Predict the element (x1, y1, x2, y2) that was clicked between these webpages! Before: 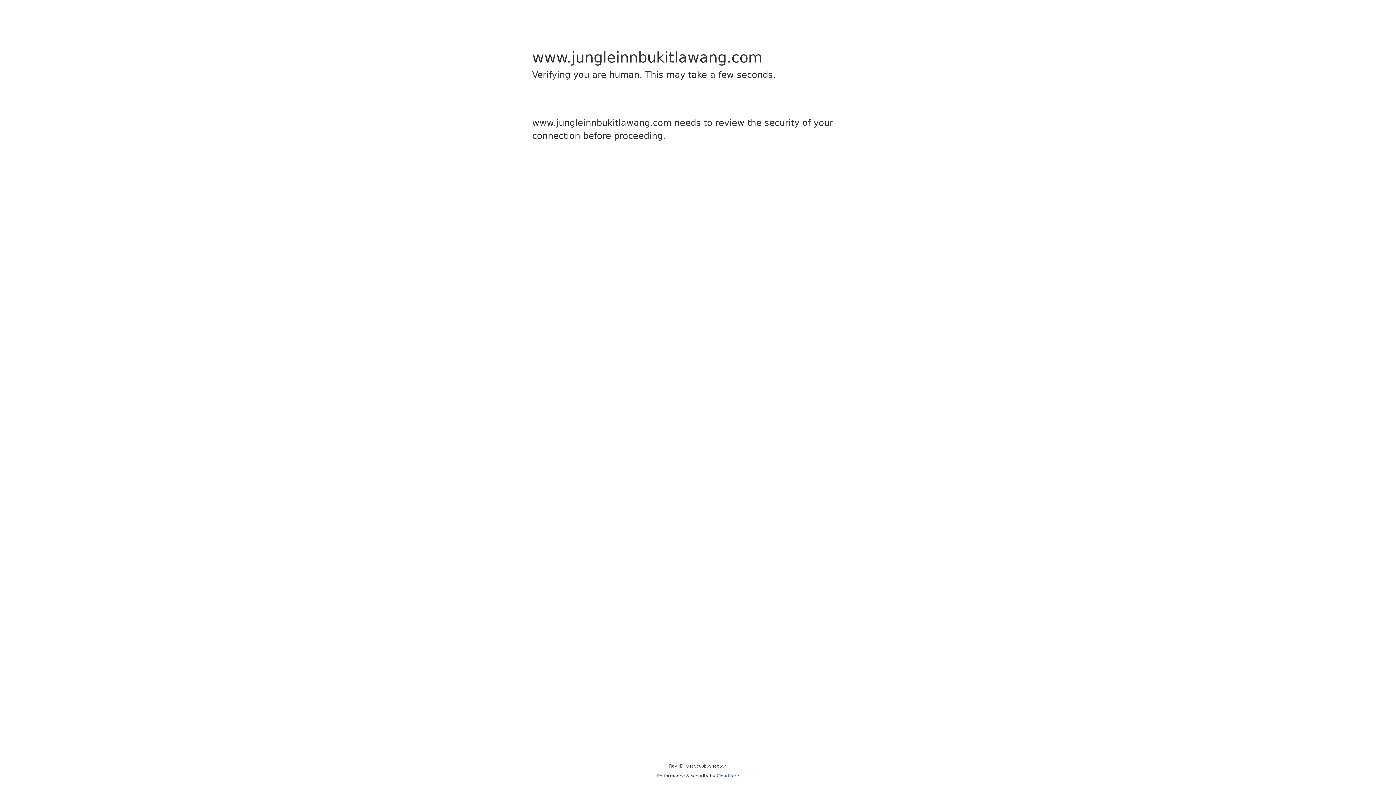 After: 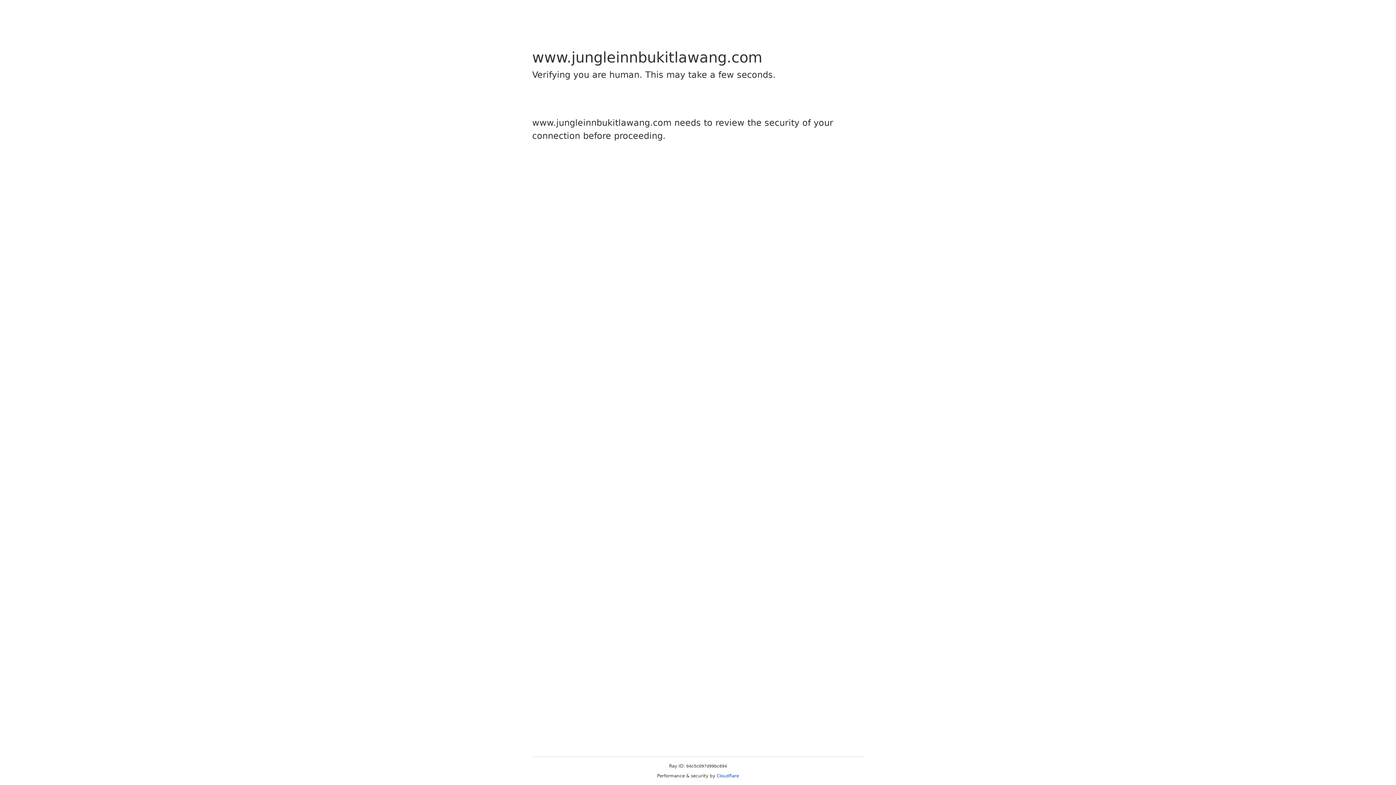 Action: label: Cloudflare bbox: (716, 773, 739, 778)